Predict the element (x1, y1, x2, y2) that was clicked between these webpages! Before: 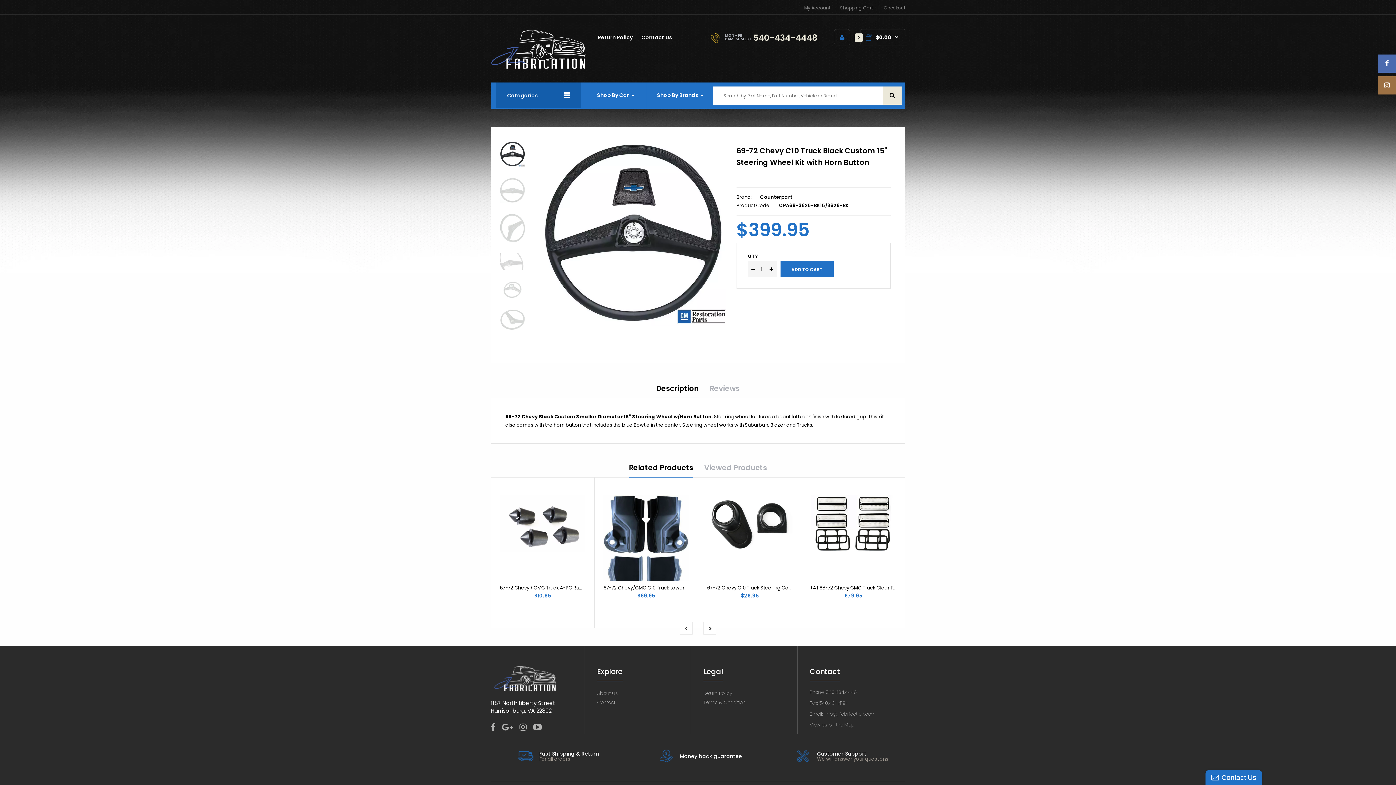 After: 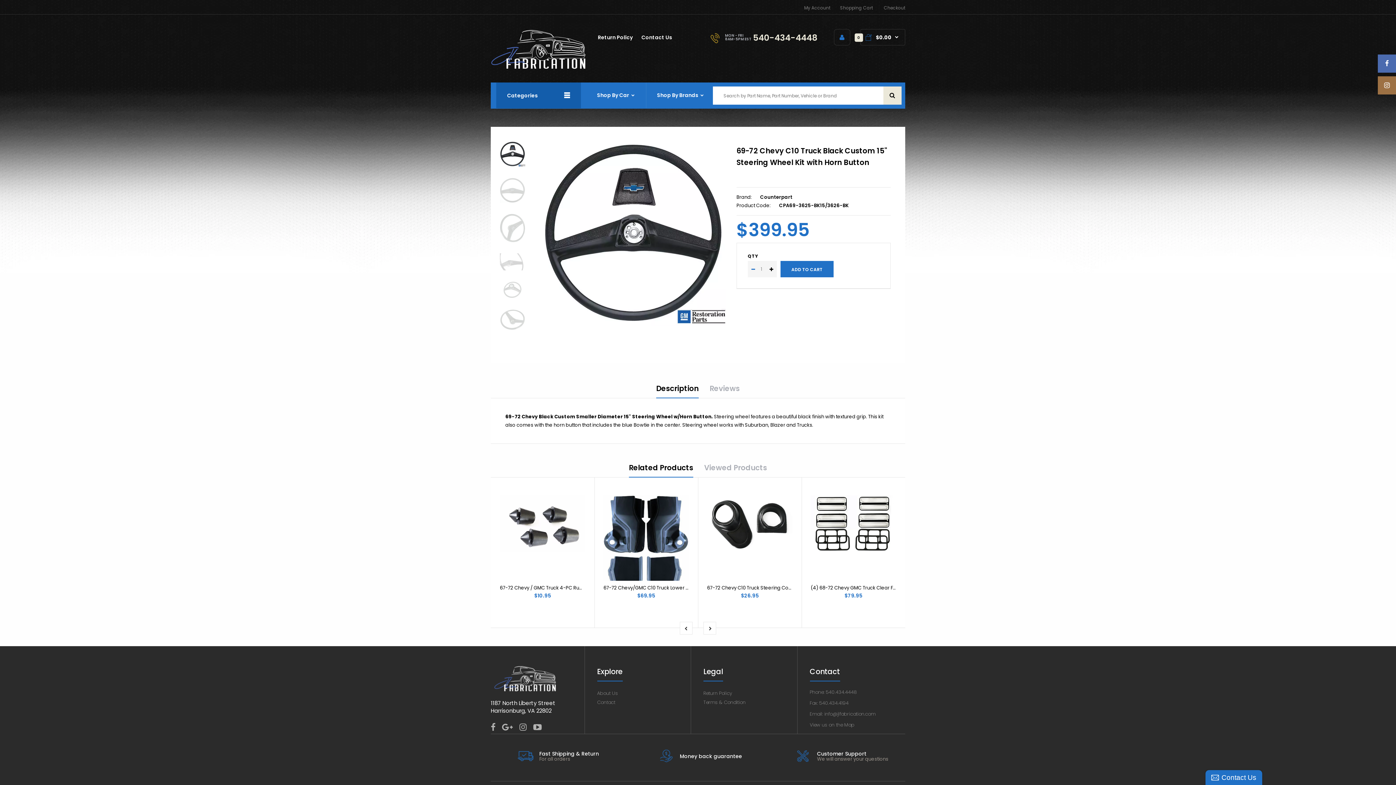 Action: bbox: (751, 266, 755, 273)